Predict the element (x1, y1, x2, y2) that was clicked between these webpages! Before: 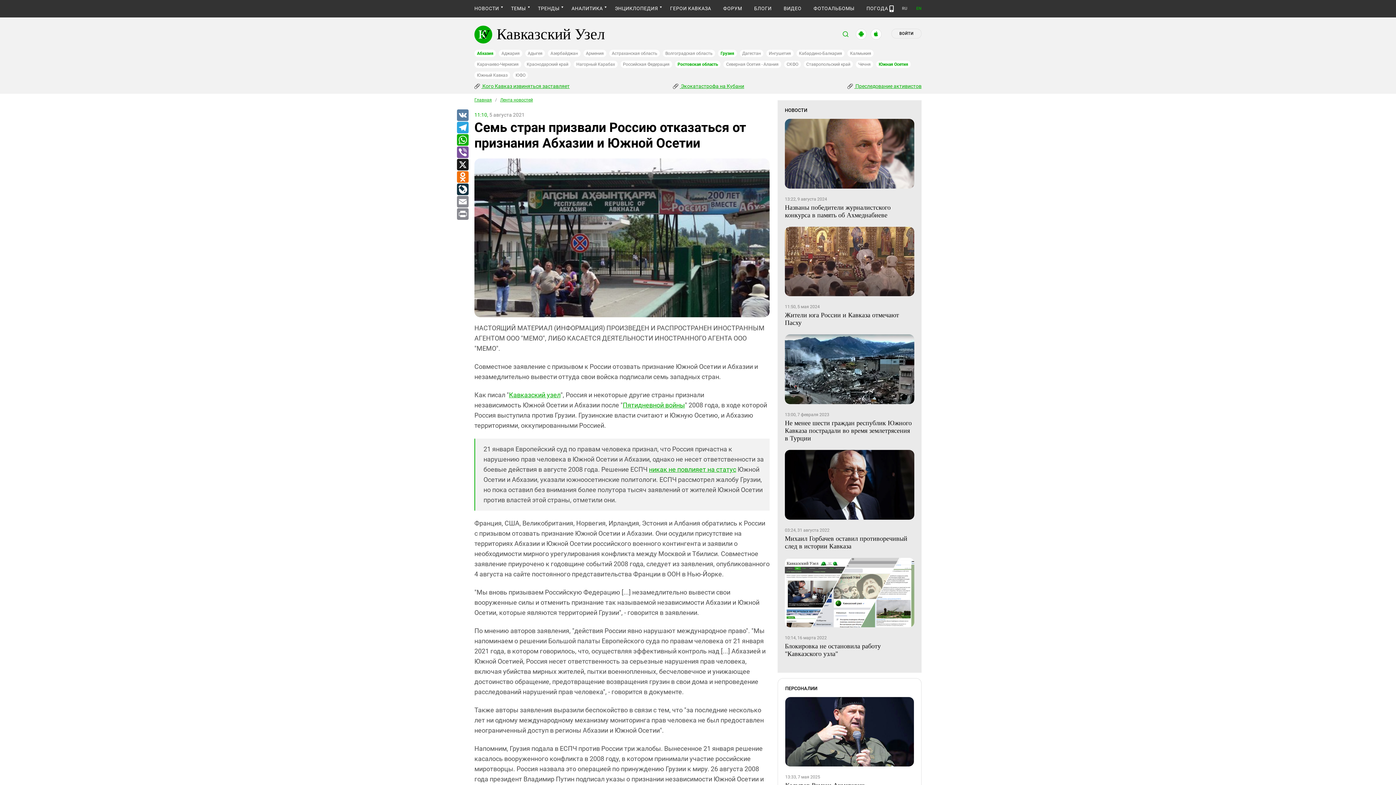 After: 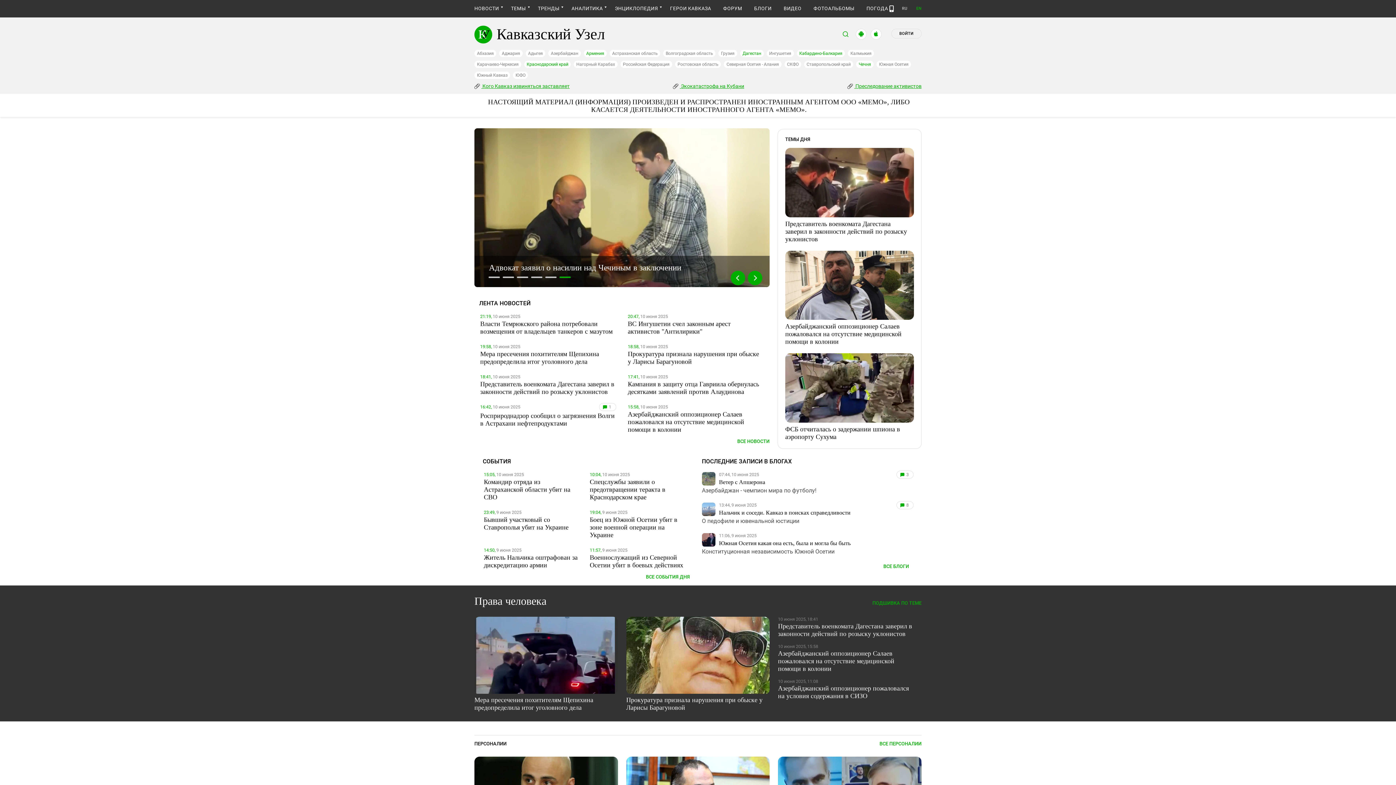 Action: label: Кавказский узел bbox: (509, 391, 560, 398)